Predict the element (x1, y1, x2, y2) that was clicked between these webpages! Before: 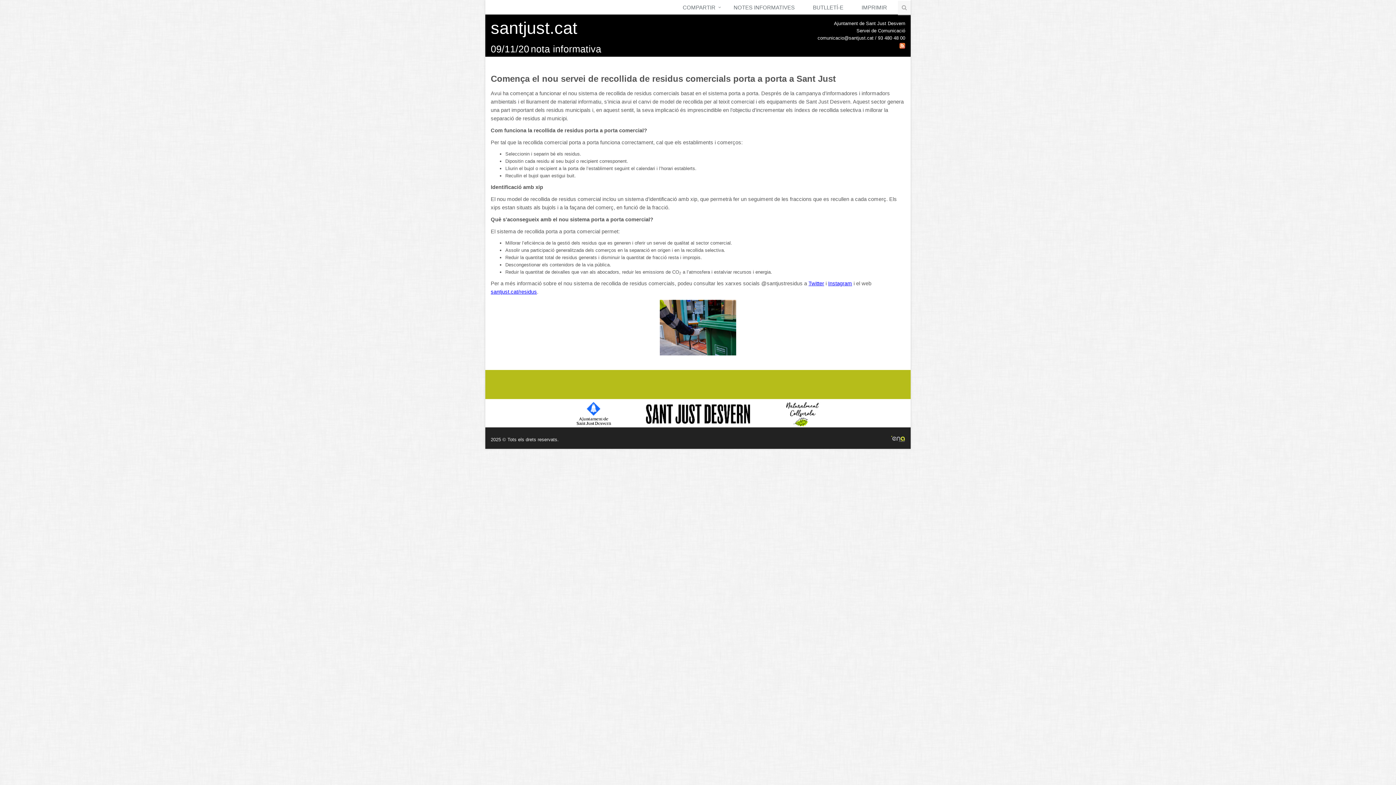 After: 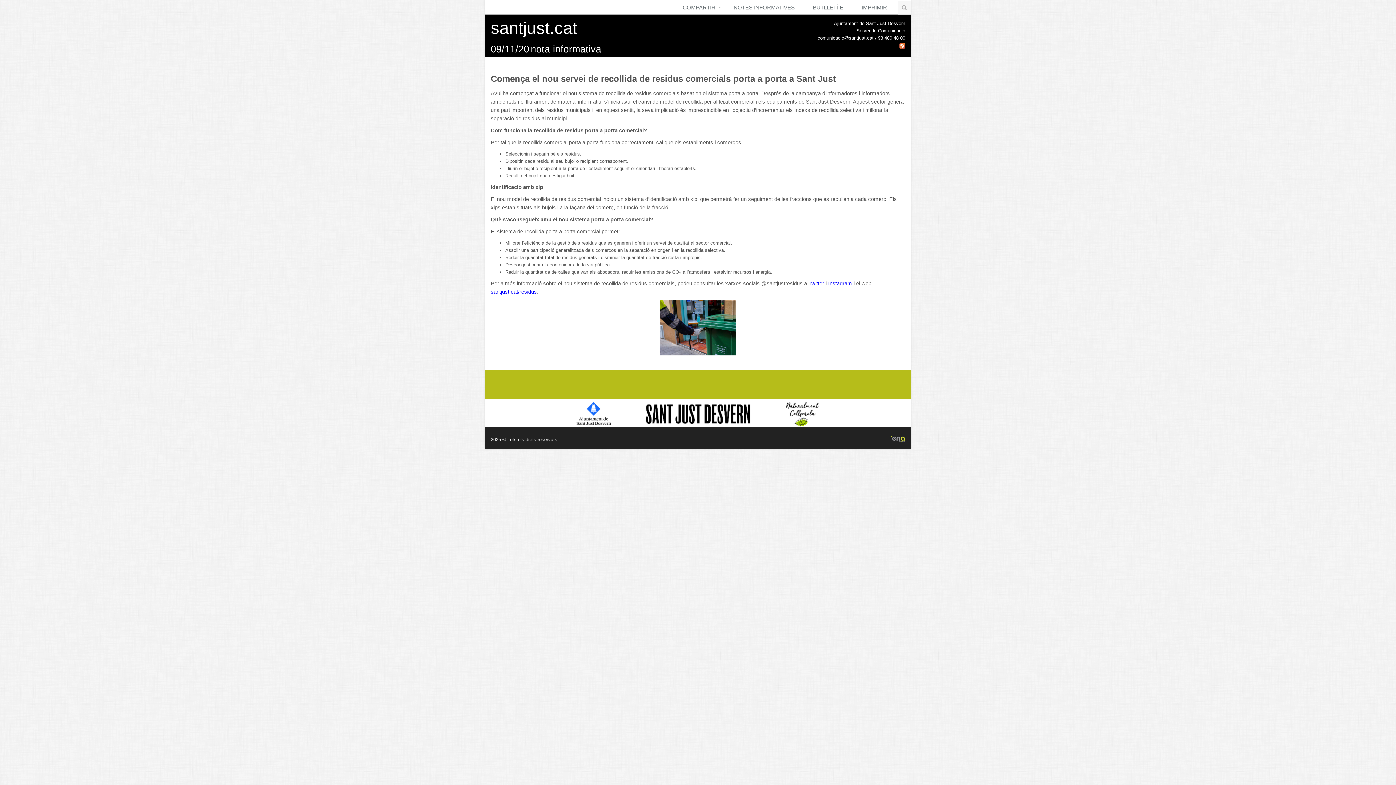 Action: bbox: (899, 42, 905, 48)